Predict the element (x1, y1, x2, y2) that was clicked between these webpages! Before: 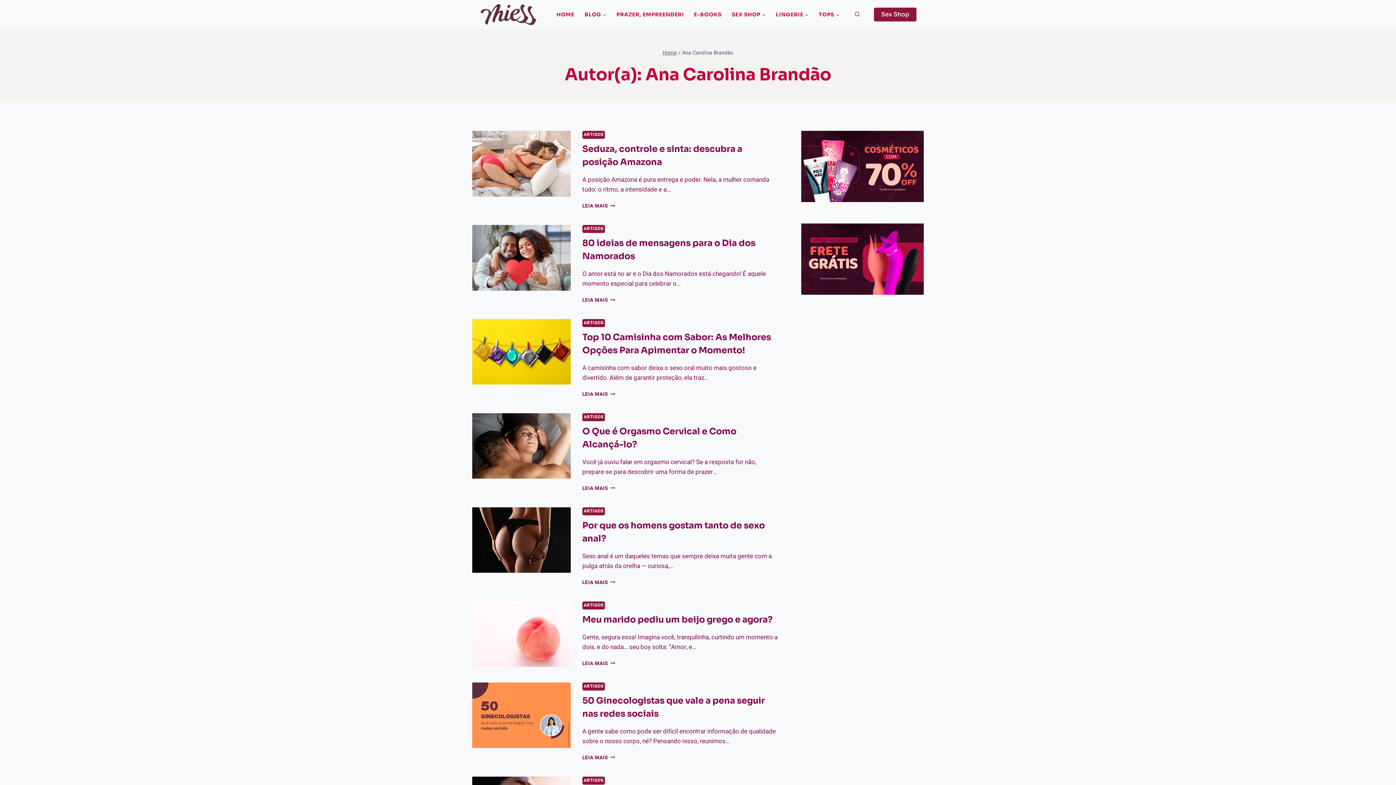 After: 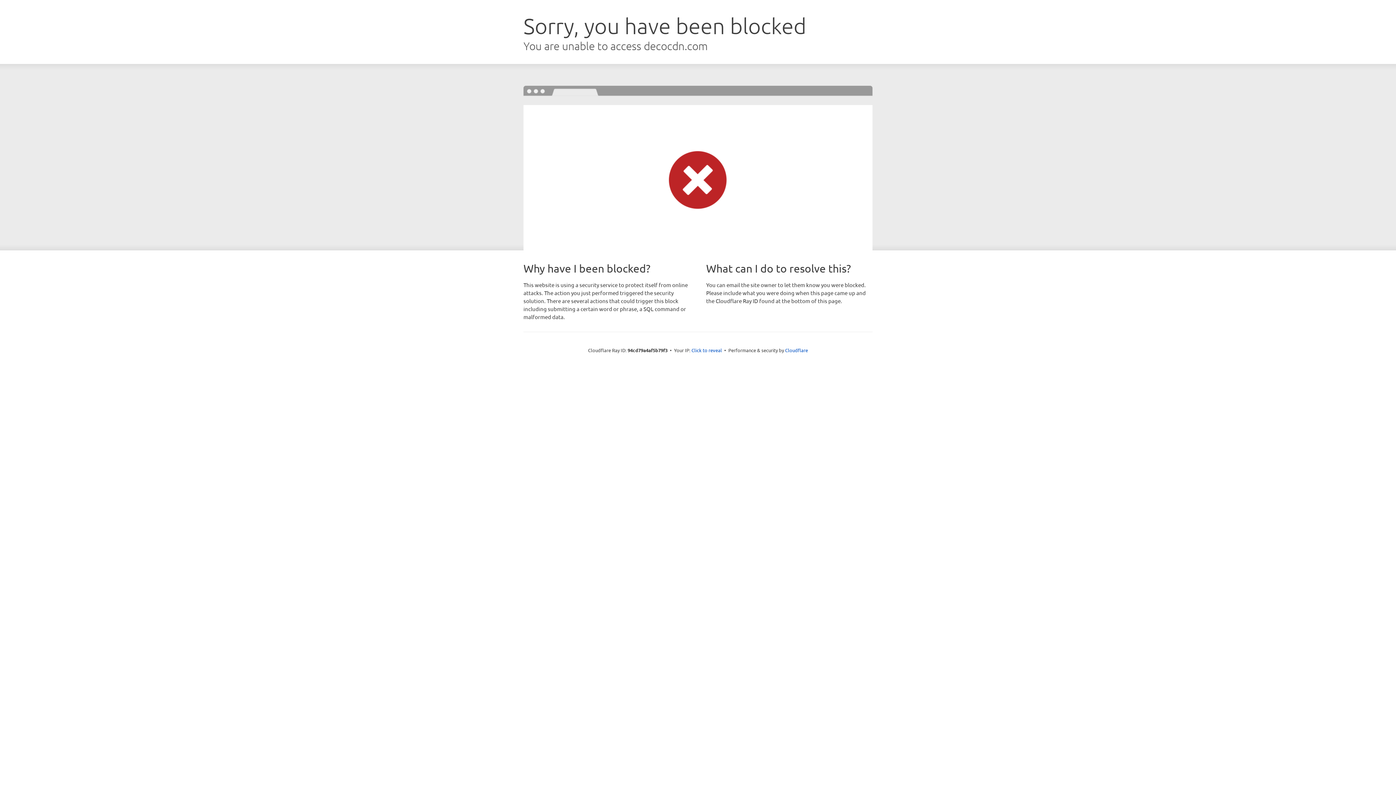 Action: bbox: (801, 223, 923, 294)